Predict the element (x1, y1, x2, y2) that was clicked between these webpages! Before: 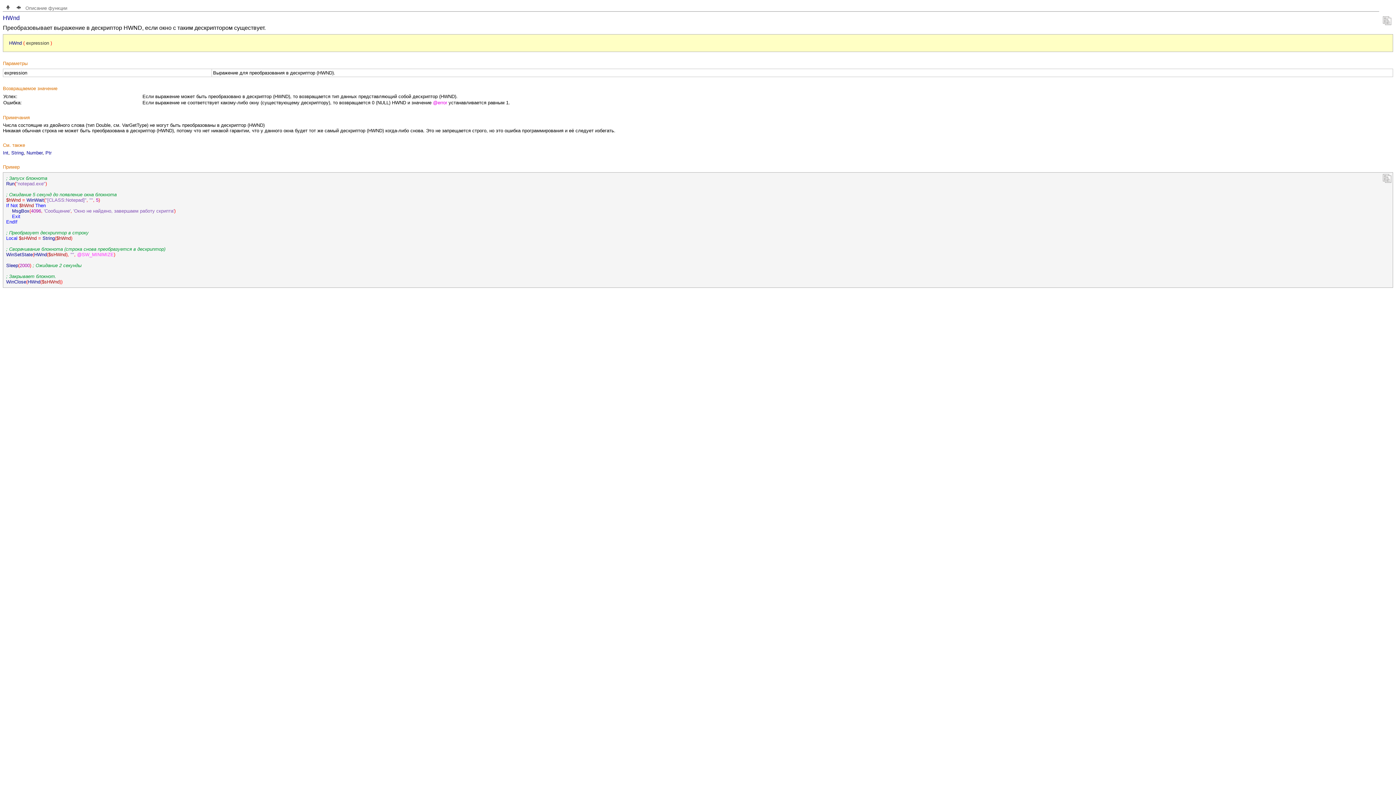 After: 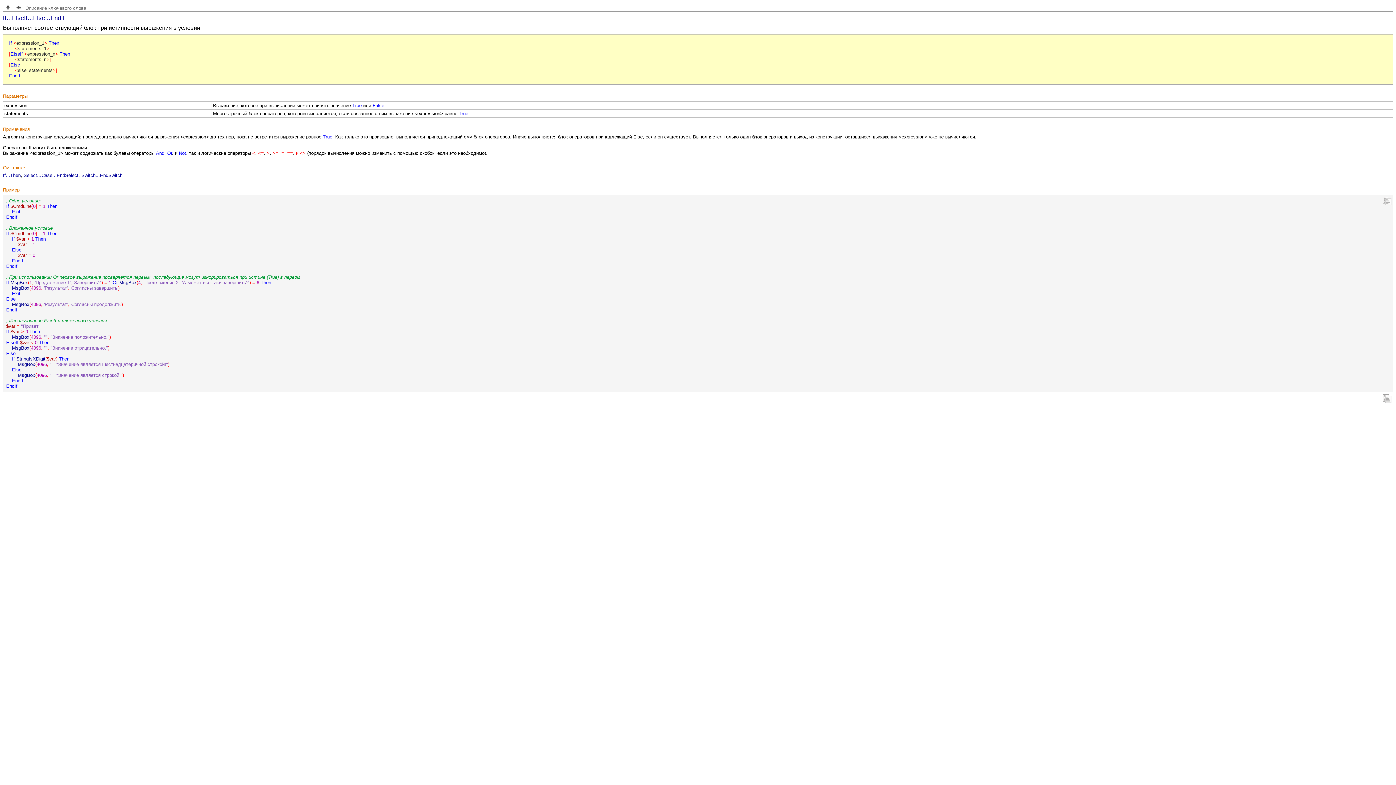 Action: bbox: (35, 202, 45, 208) label: Then